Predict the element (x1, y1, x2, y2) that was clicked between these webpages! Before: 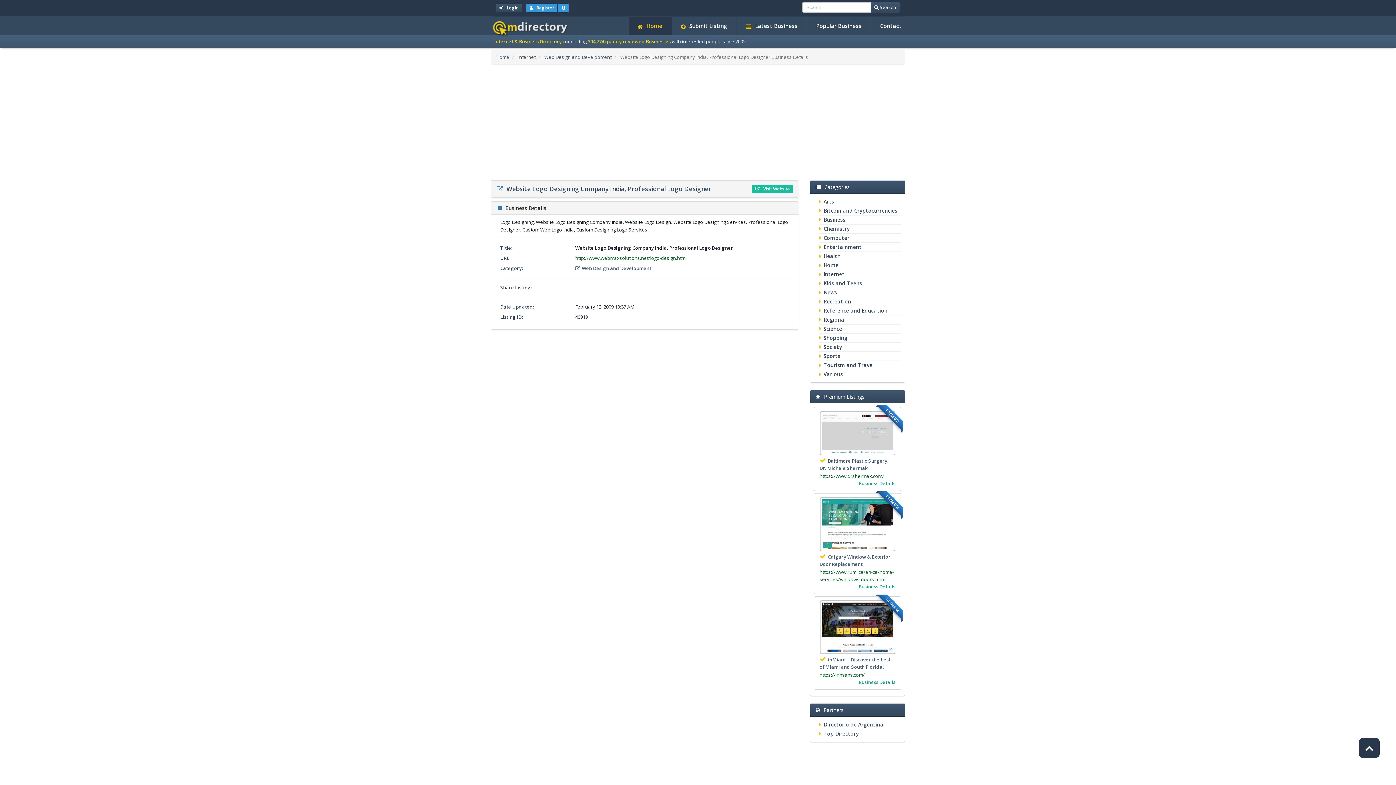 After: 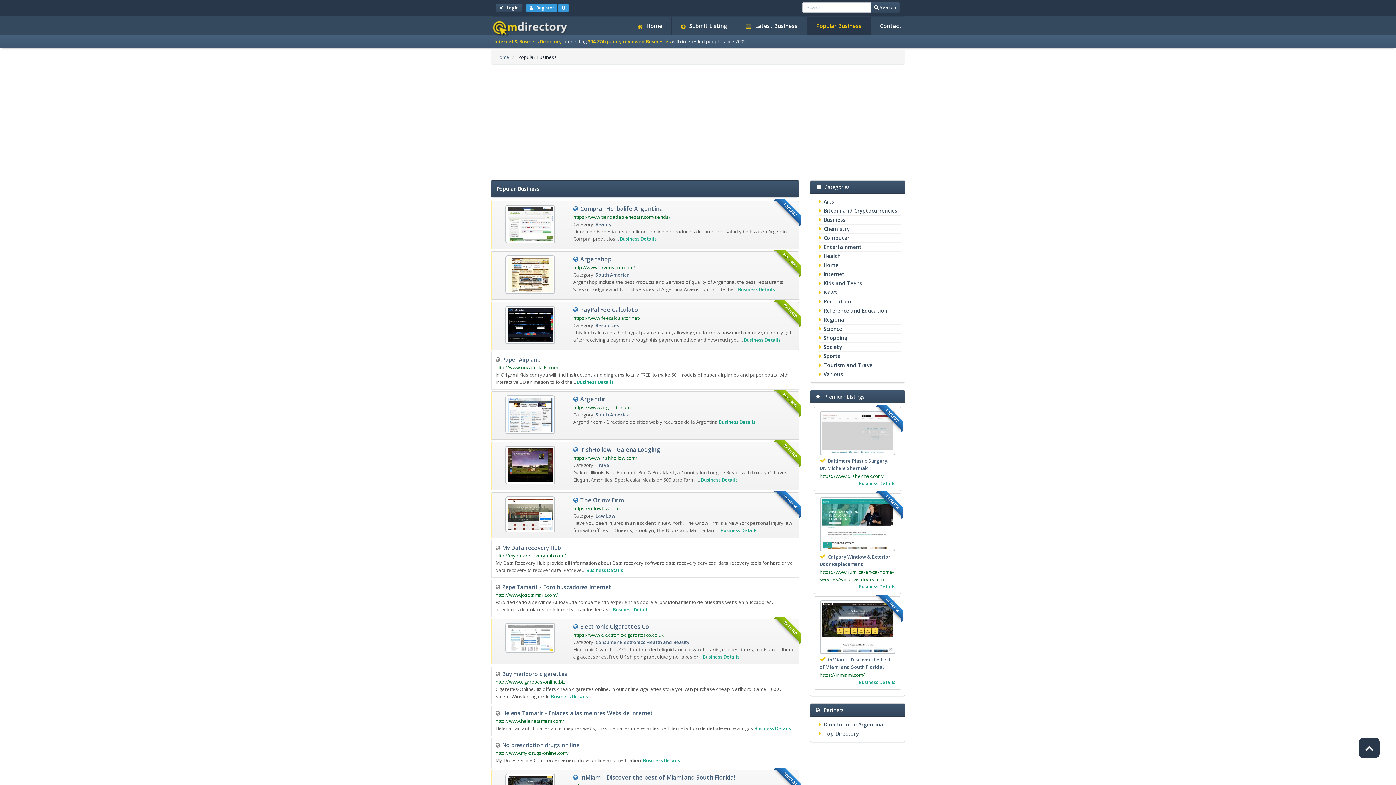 Action: label: Popular Business bbox: (807, 16, 870, 34)